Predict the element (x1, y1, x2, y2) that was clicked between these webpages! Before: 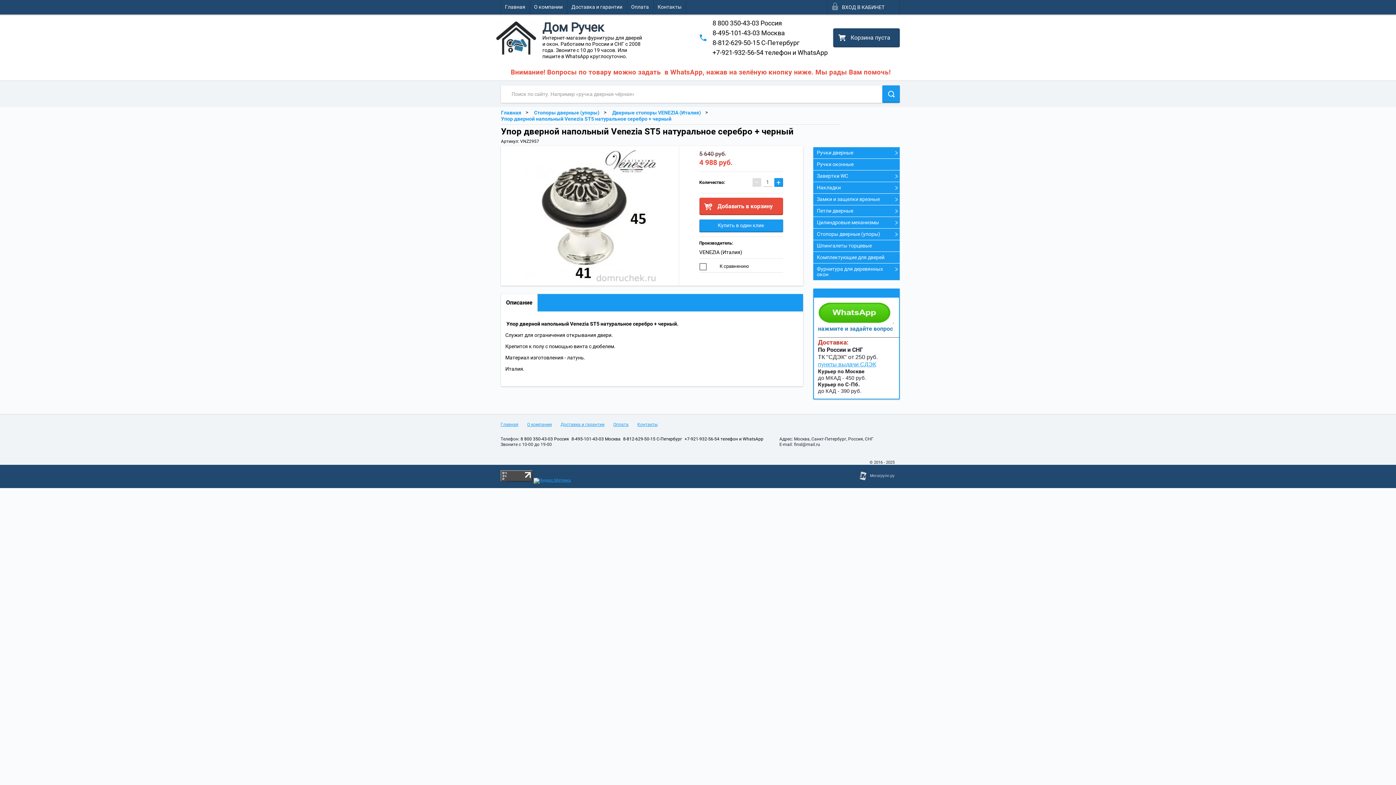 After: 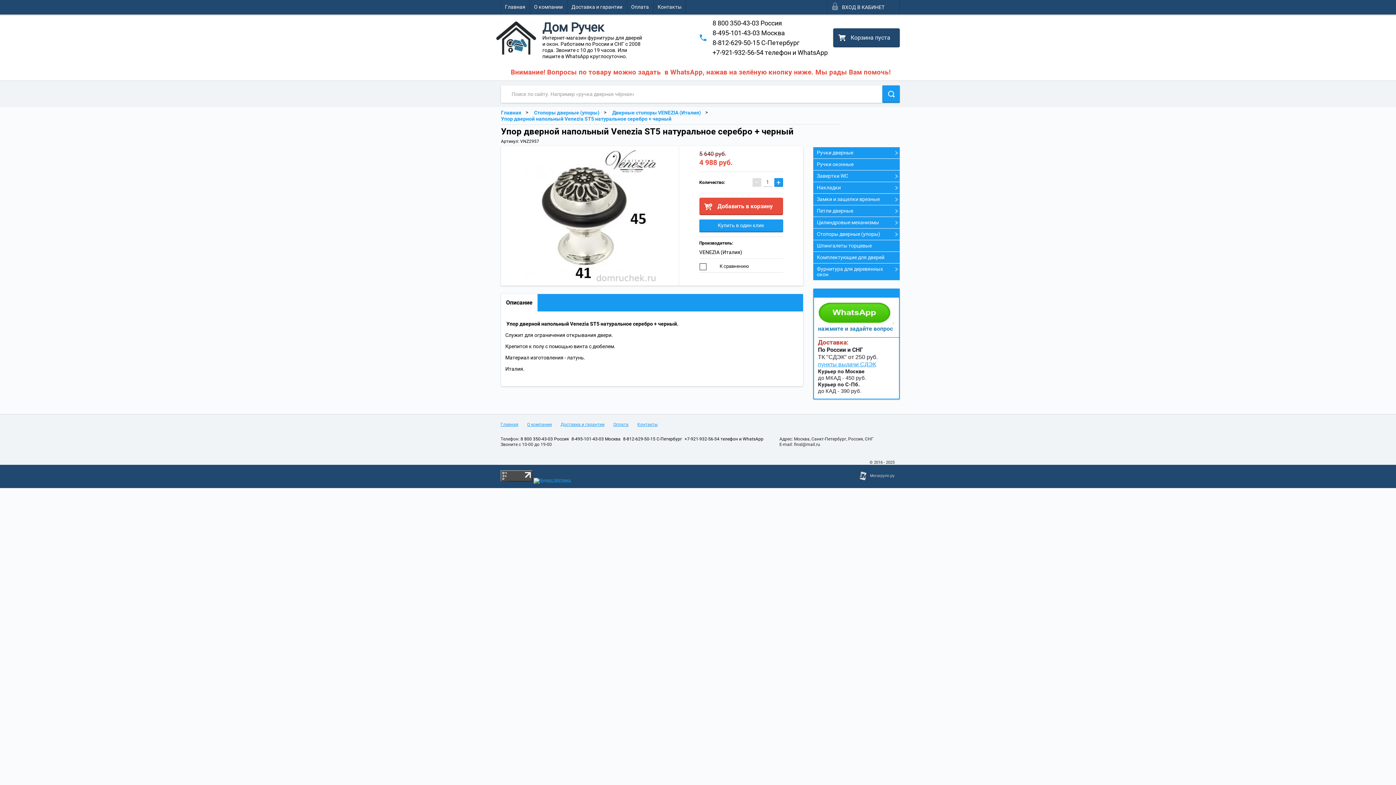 Action: label: 8 800 350-43-03 Россия bbox: (520, 436, 569, 441)